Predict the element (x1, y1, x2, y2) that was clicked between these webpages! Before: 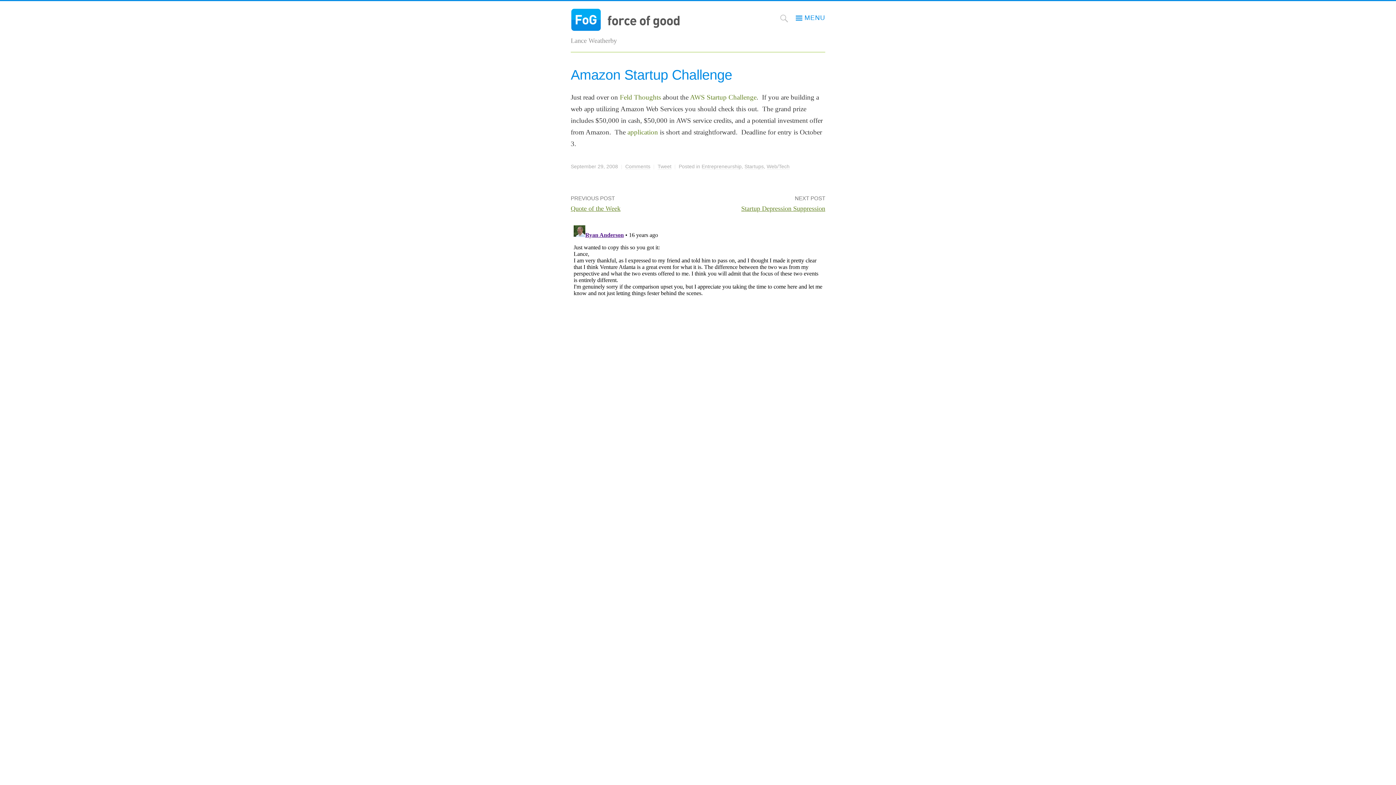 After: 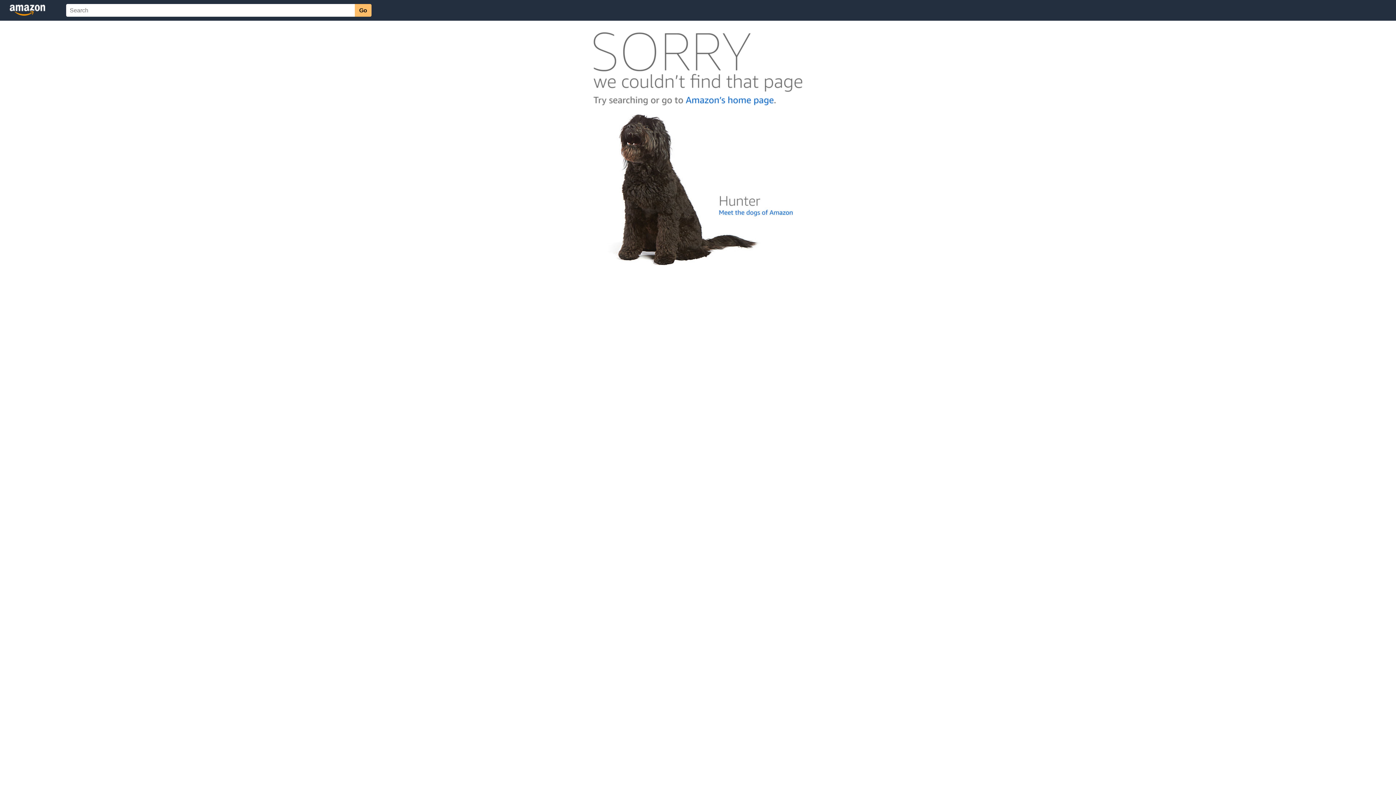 Action: bbox: (627, 128, 658, 136) label: application